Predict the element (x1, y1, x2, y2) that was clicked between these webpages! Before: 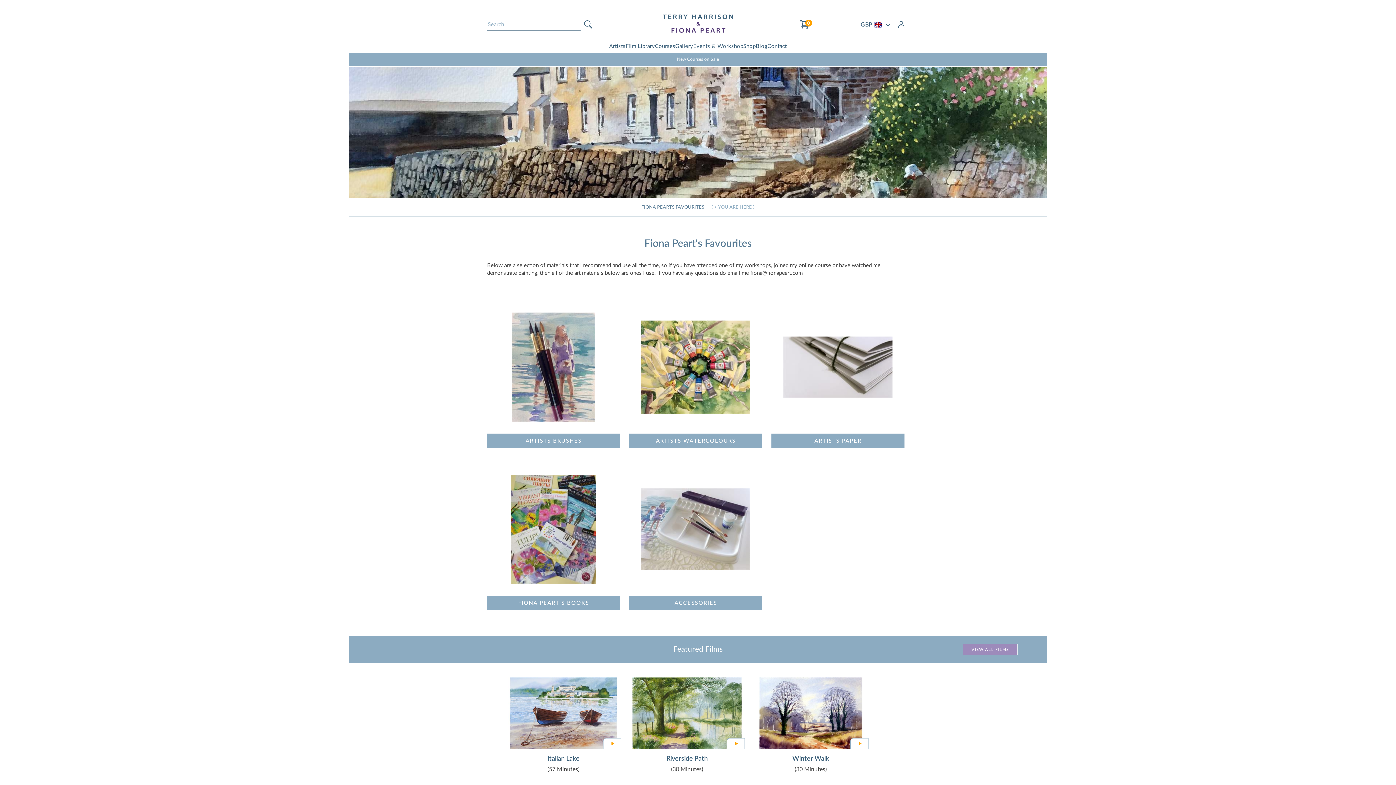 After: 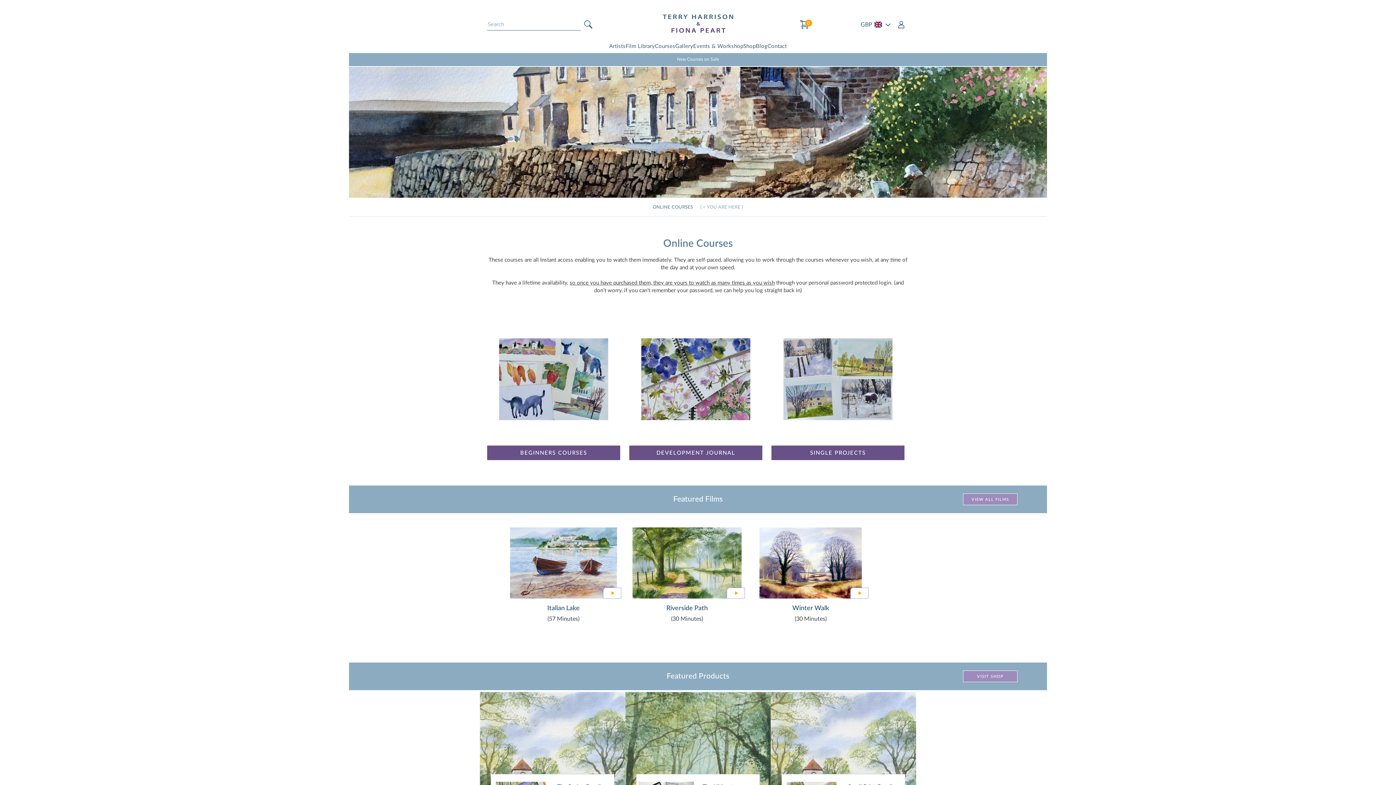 Action: bbox: (655, 40, 675, 53) label: Courses